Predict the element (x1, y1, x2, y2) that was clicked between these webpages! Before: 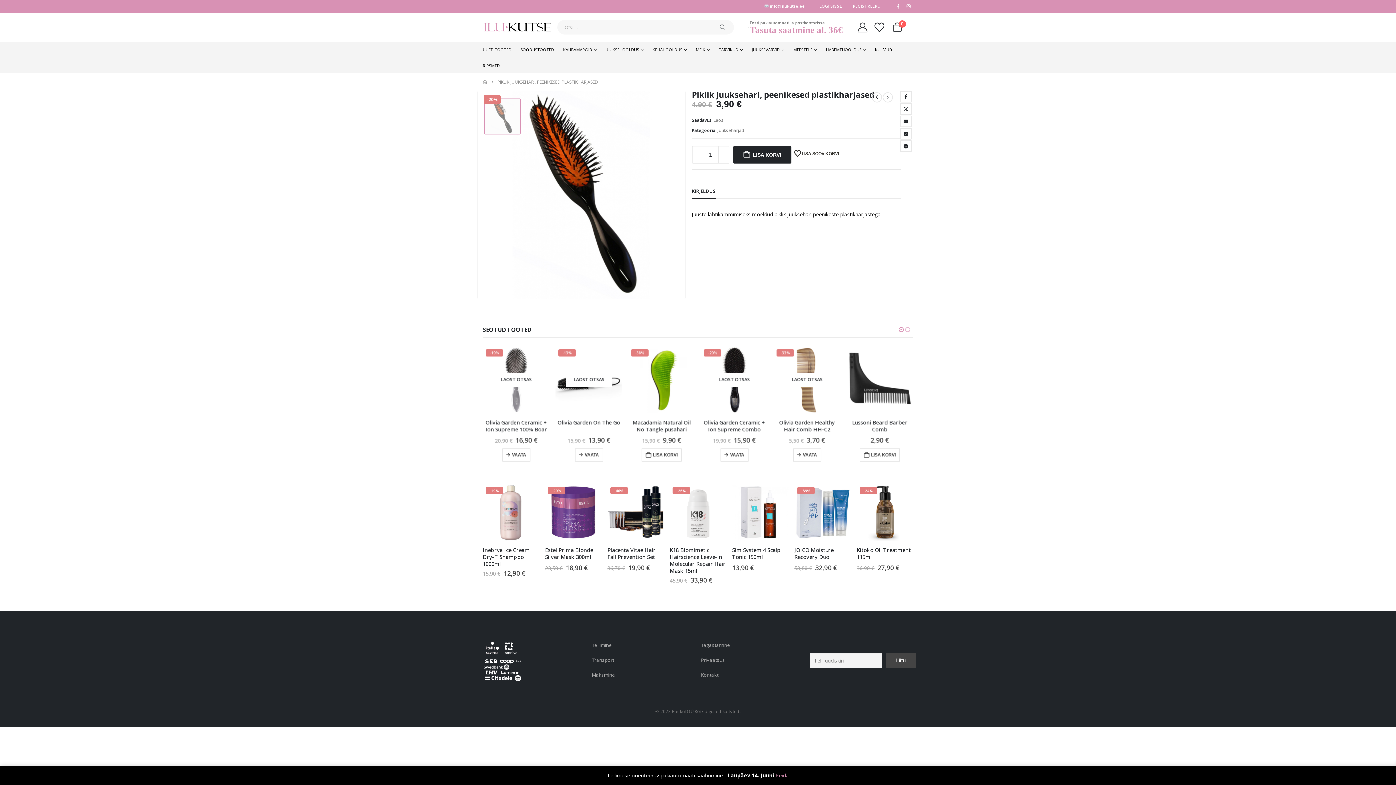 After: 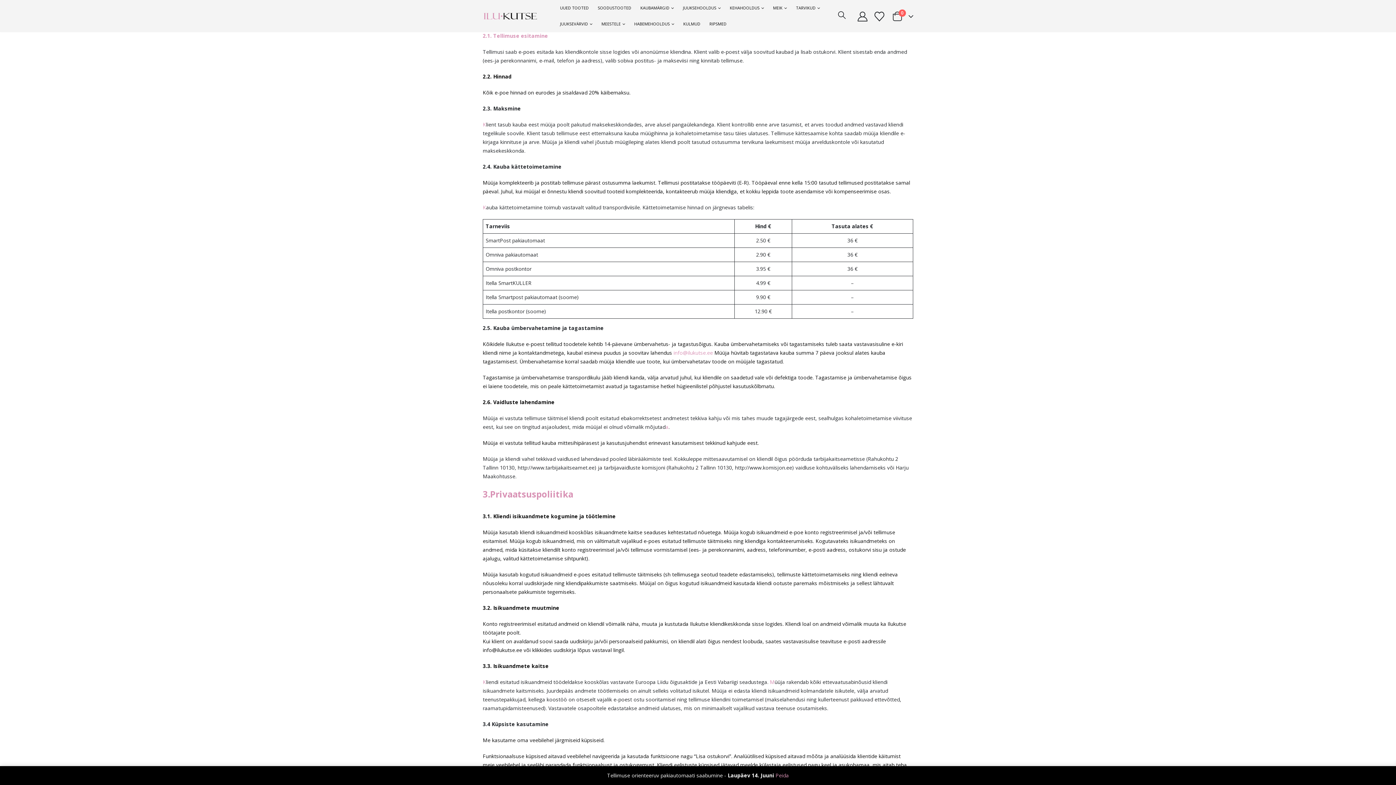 Action: label: Maksmine bbox: (592, 671, 615, 678)